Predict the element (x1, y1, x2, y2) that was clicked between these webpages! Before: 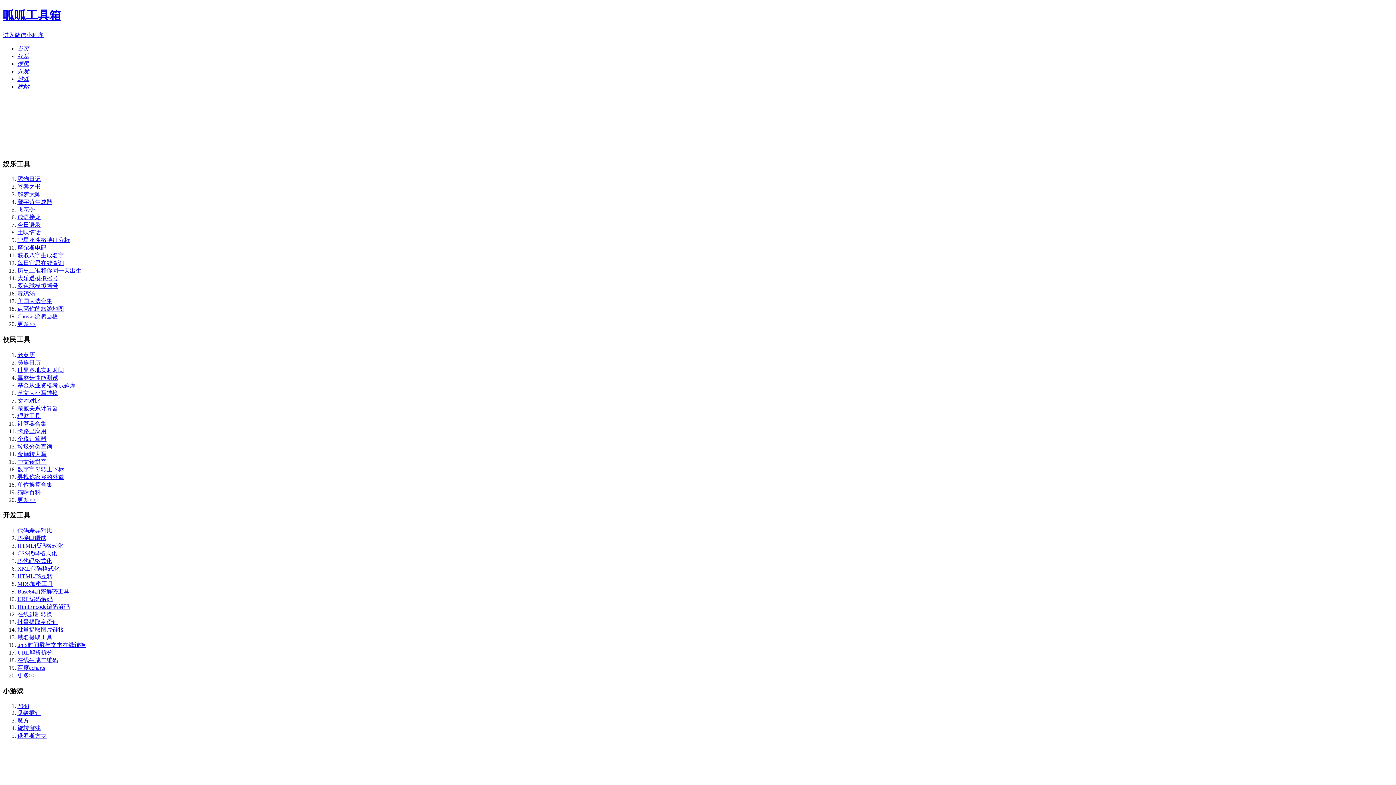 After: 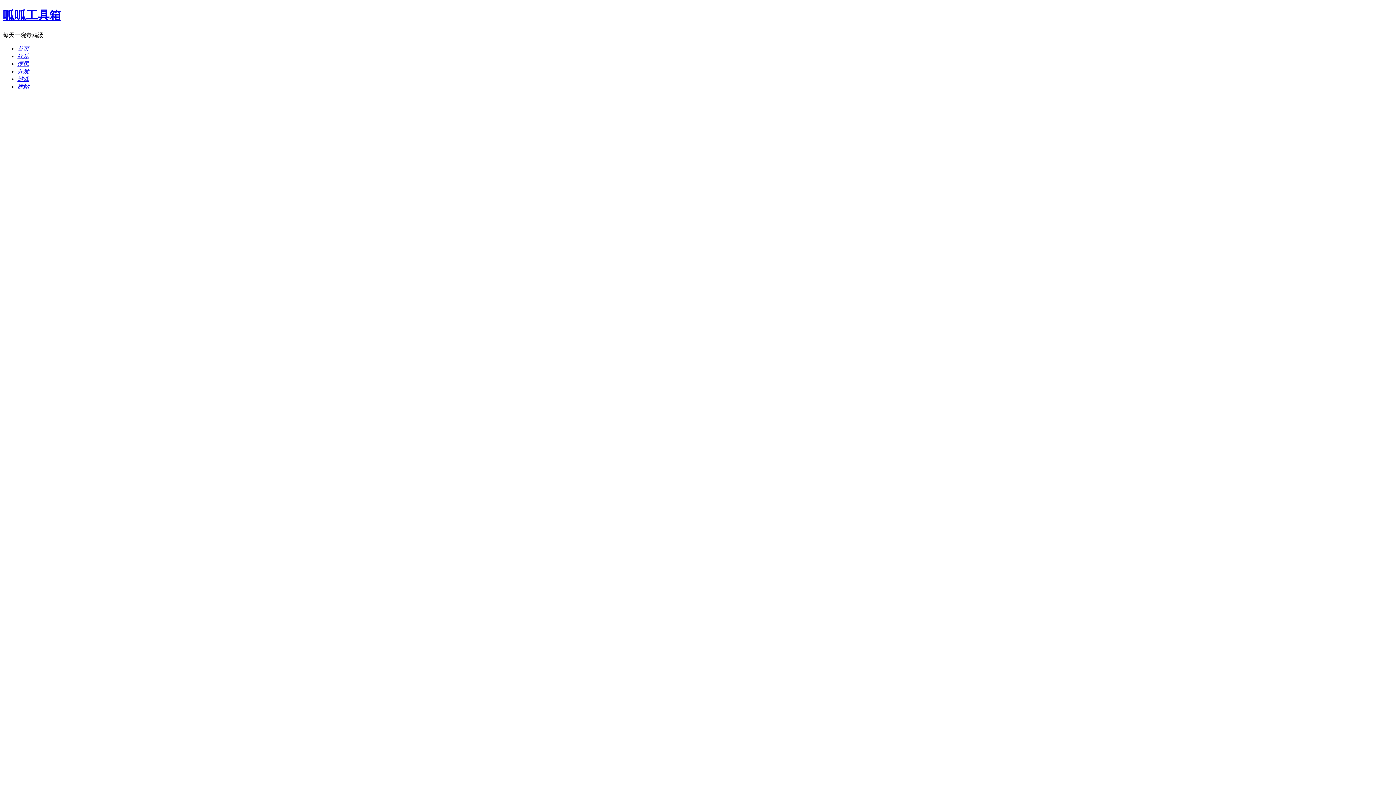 Action: bbox: (17, 290, 34, 296) label: 毒鸡汤